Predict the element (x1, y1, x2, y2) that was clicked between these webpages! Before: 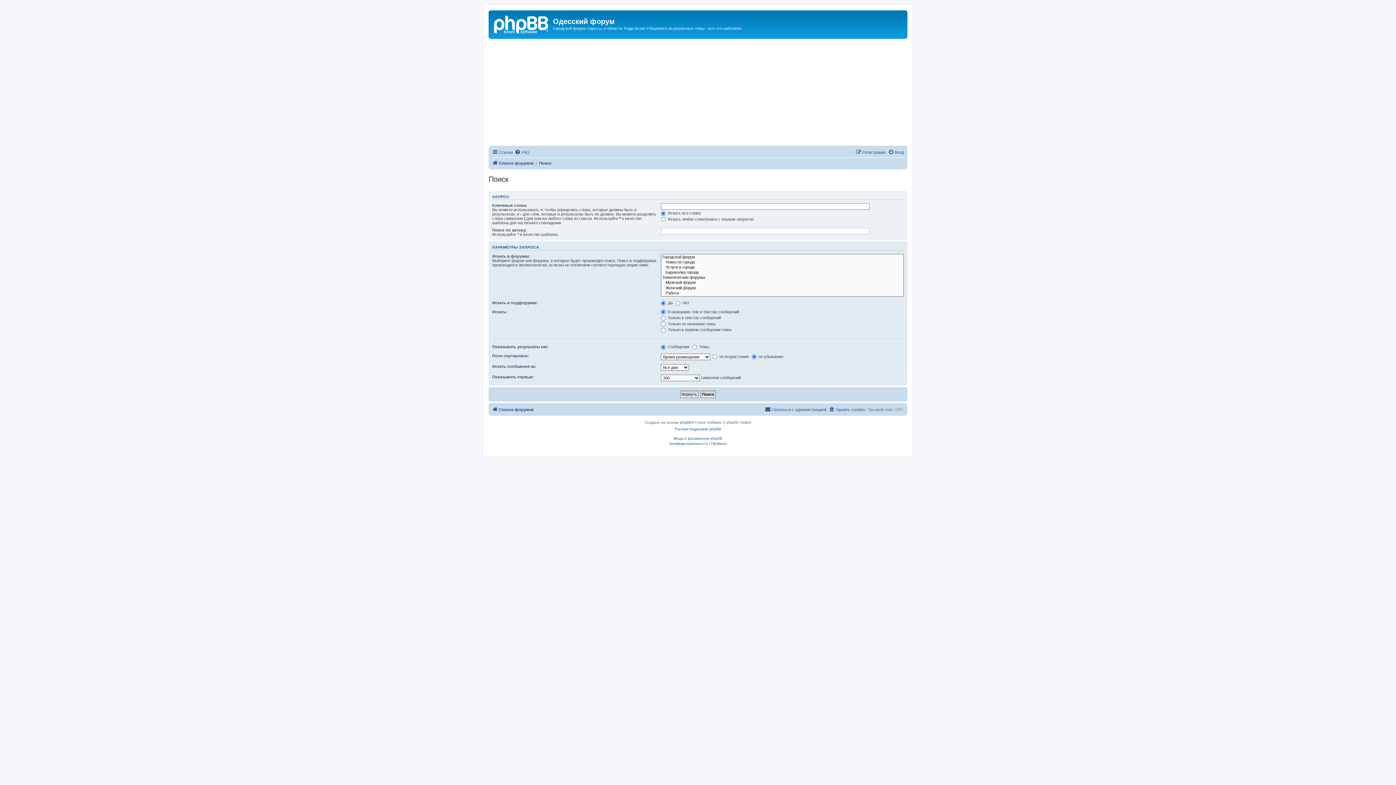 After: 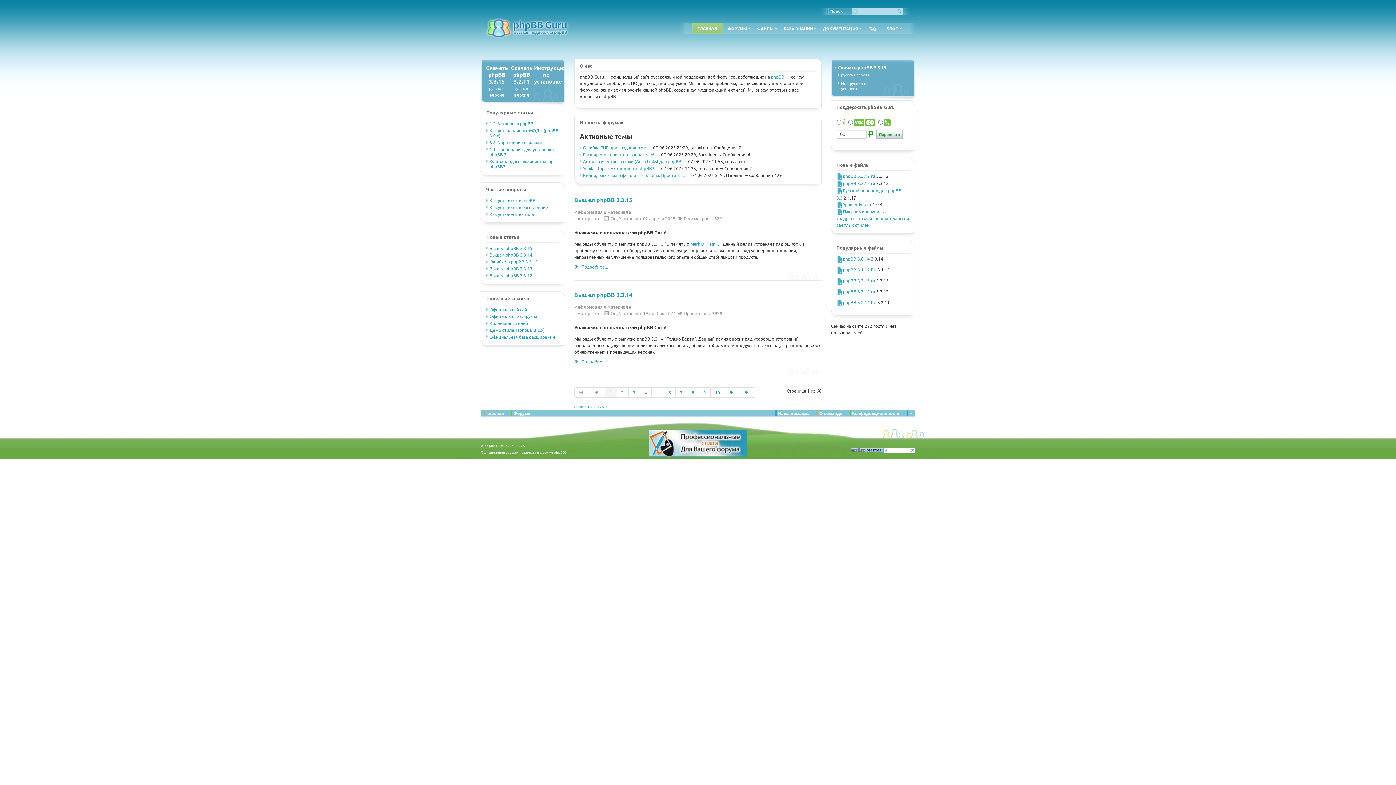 Action: bbox: (675, 426, 721, 432) label: Русская поддержка phpBB